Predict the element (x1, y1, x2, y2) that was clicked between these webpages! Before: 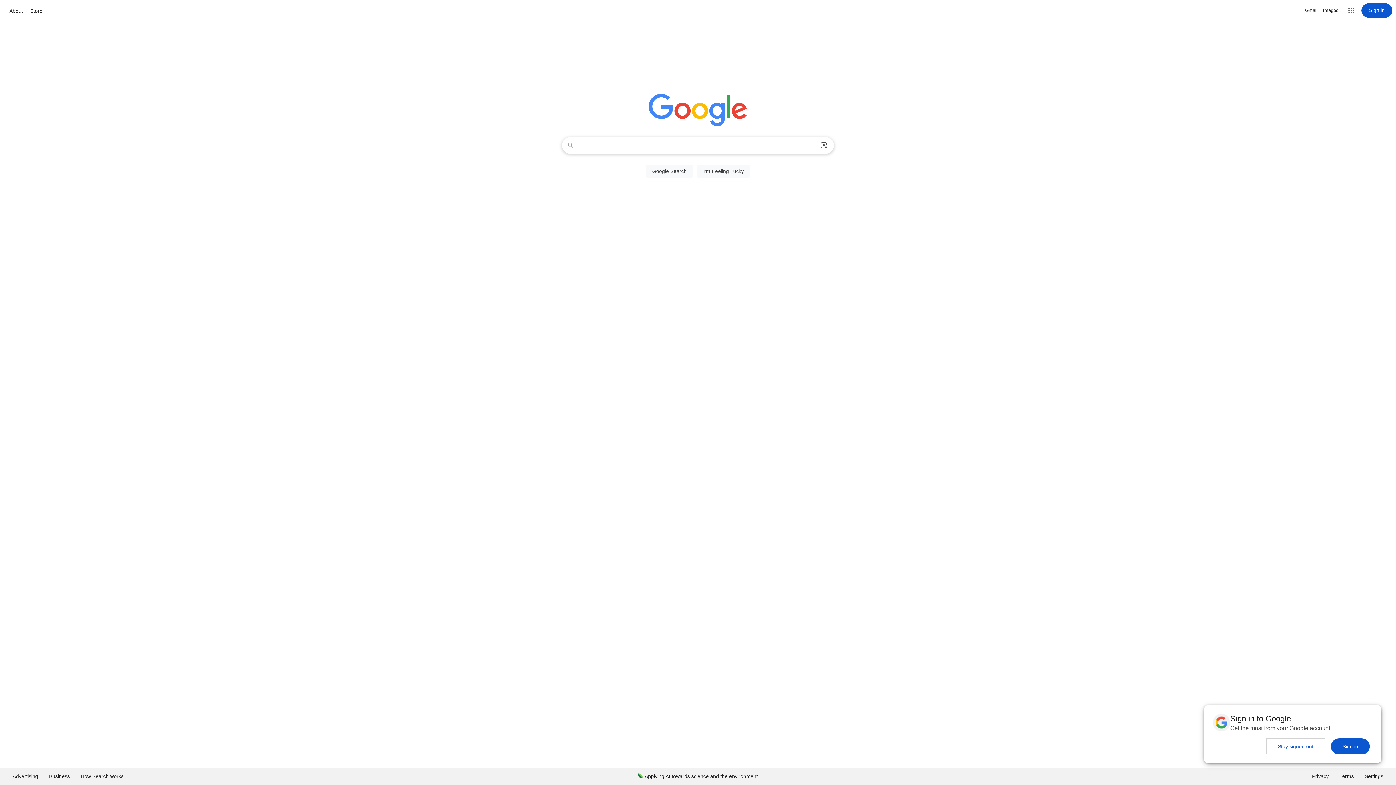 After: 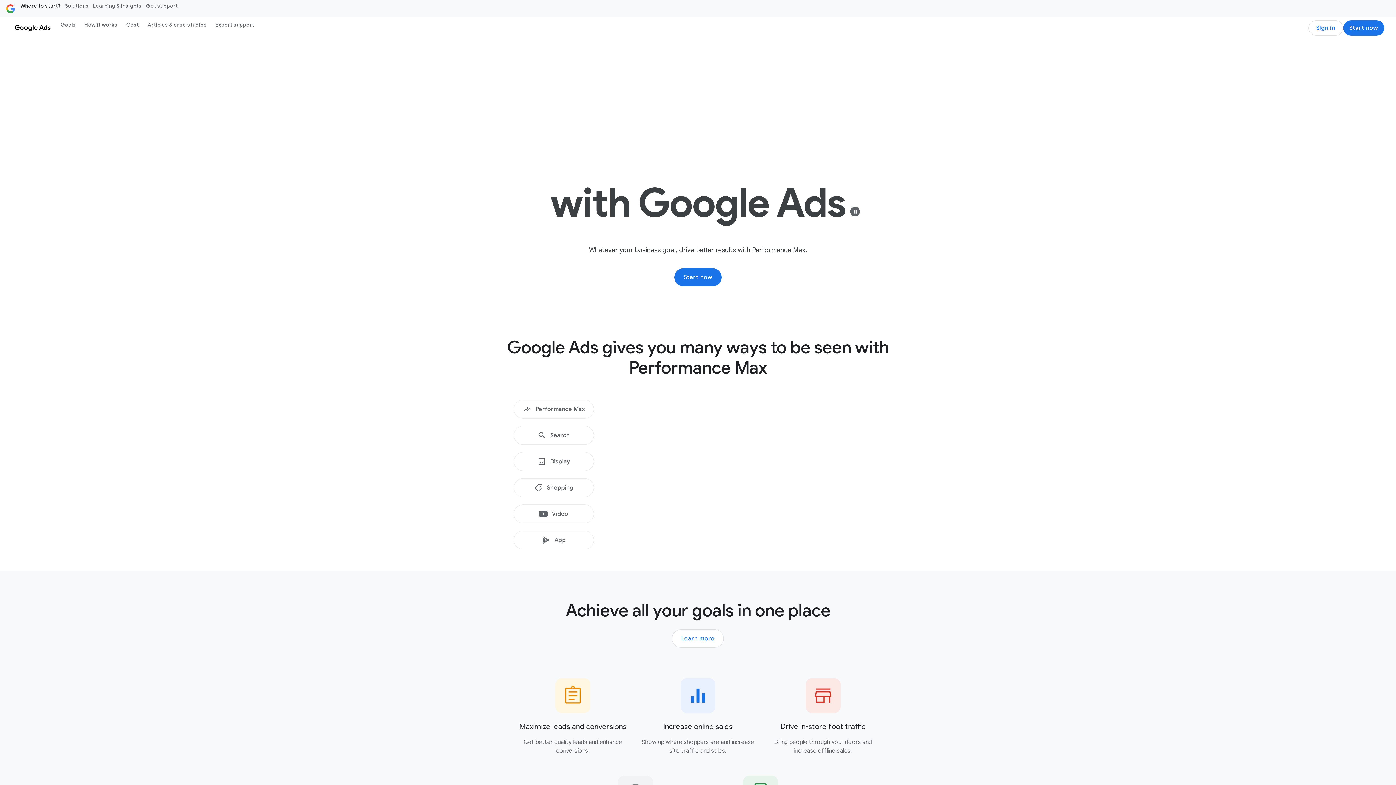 Action: label: Advertising bbox: (7, 768, 43, 785)